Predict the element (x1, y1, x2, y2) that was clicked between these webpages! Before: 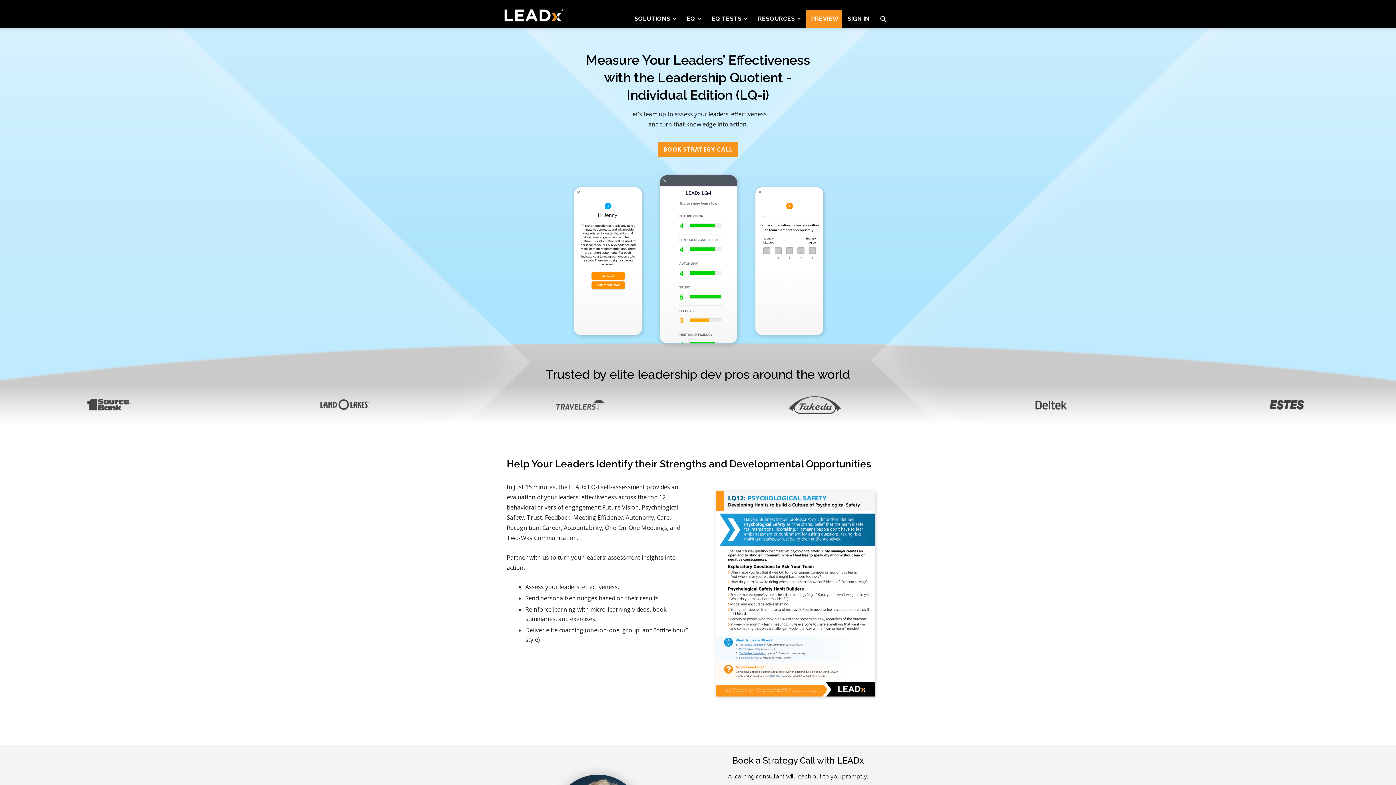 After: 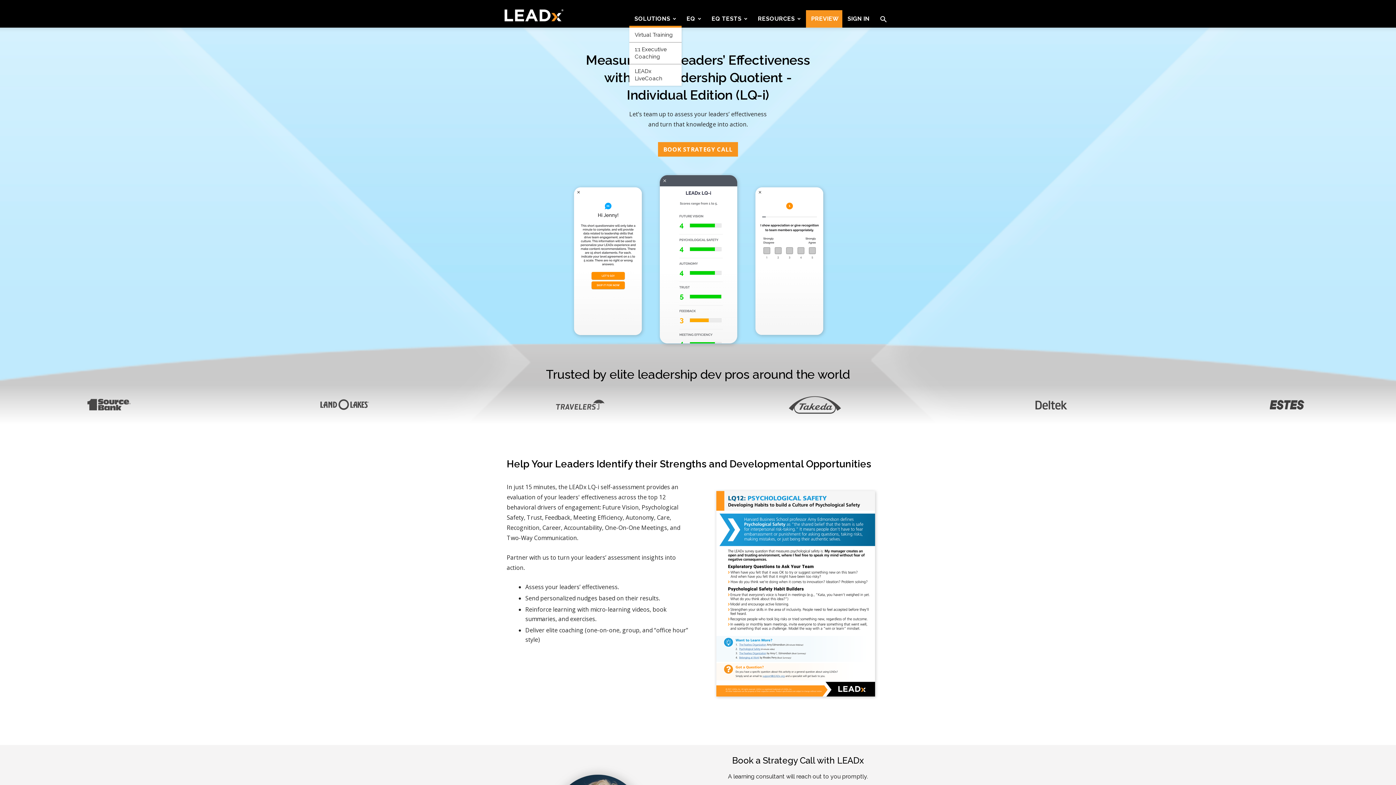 Action: label: SOLUTIONS bbox: (629, 10, 681, 27)